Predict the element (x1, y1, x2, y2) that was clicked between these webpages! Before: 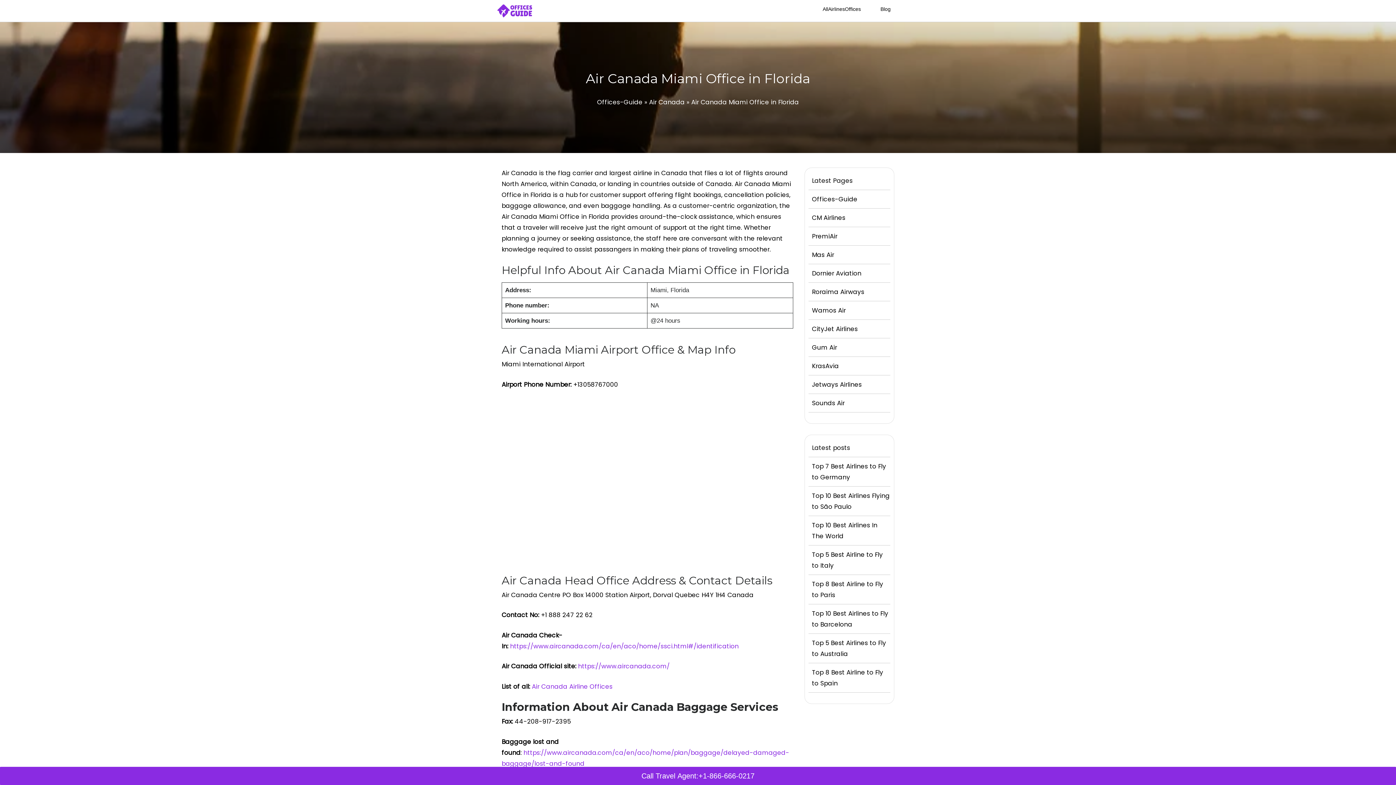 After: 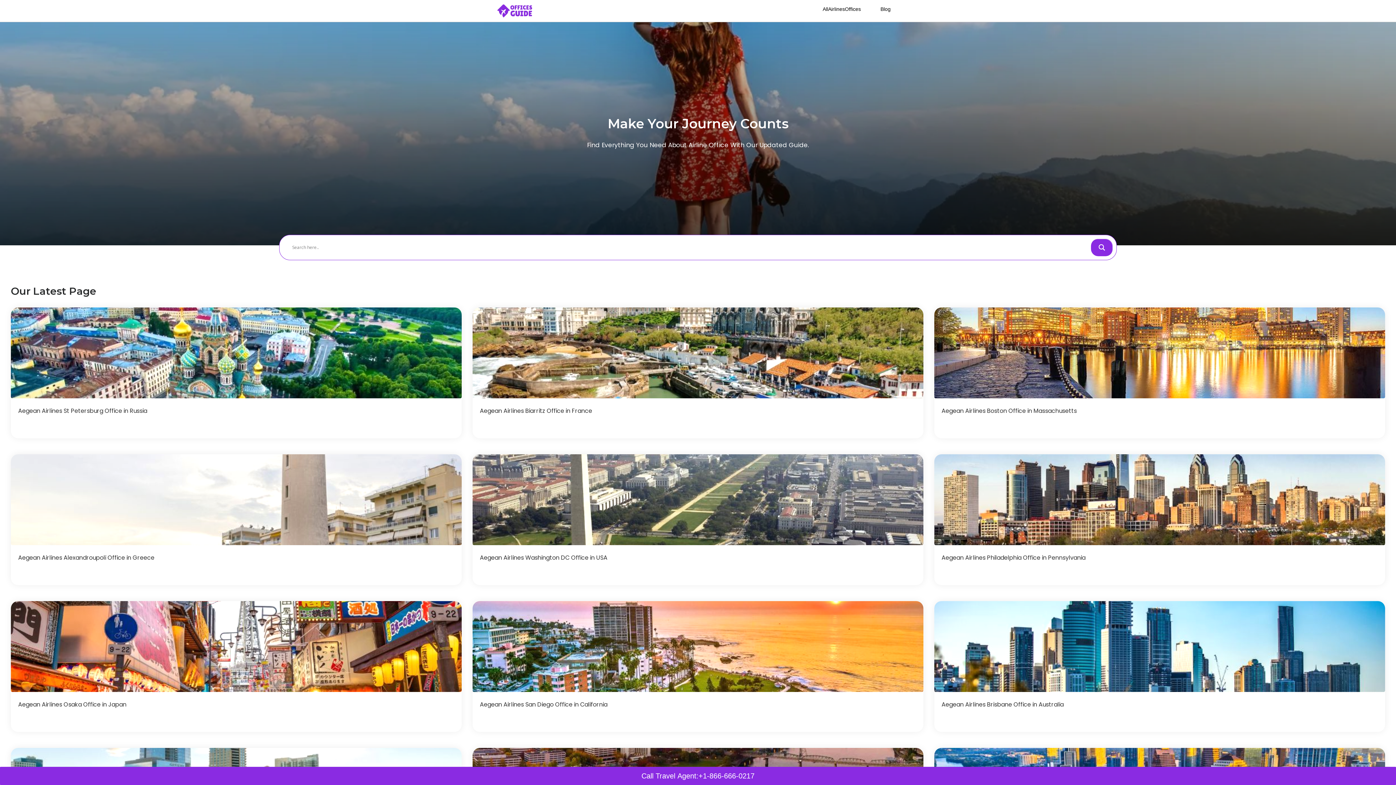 Action: label: Offices-Guide bbox: (597, 97, 642, 106)